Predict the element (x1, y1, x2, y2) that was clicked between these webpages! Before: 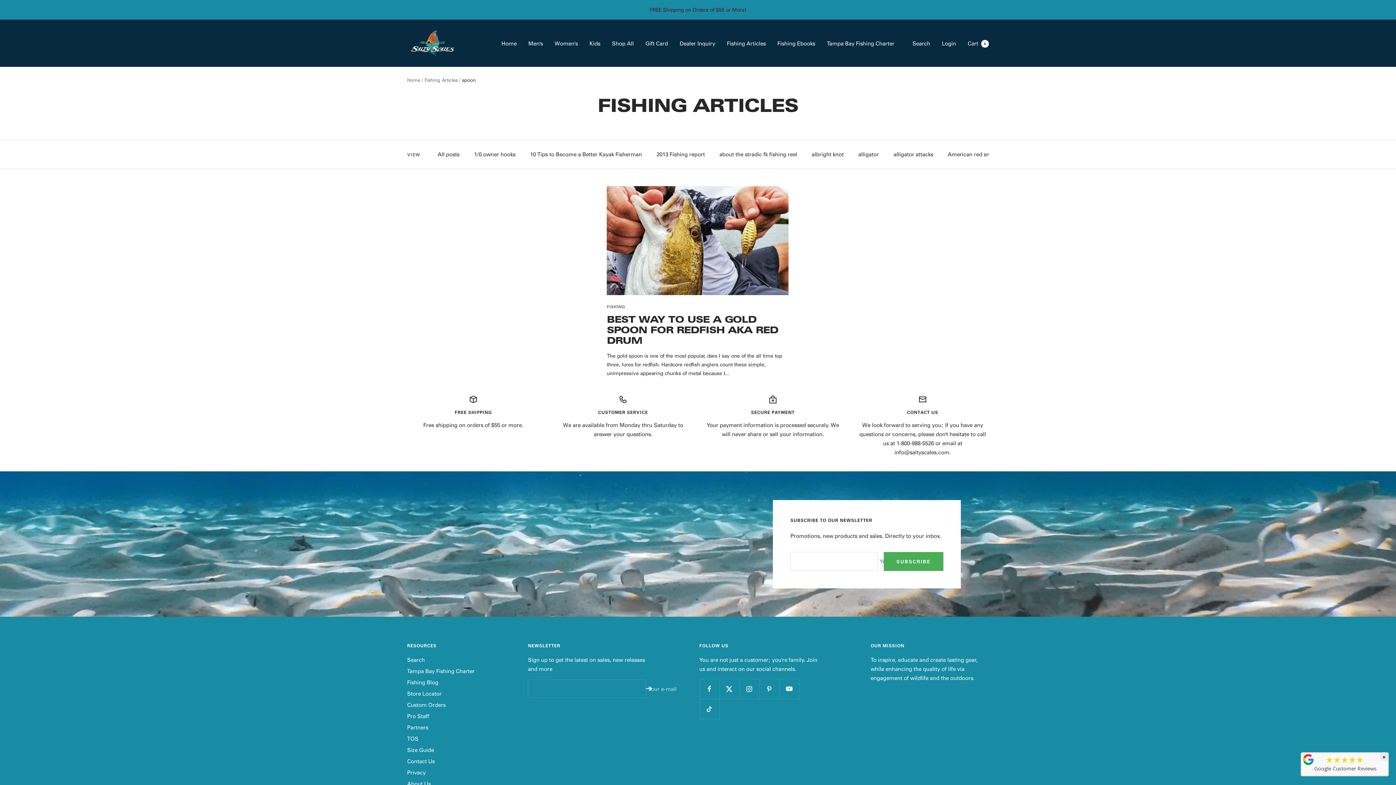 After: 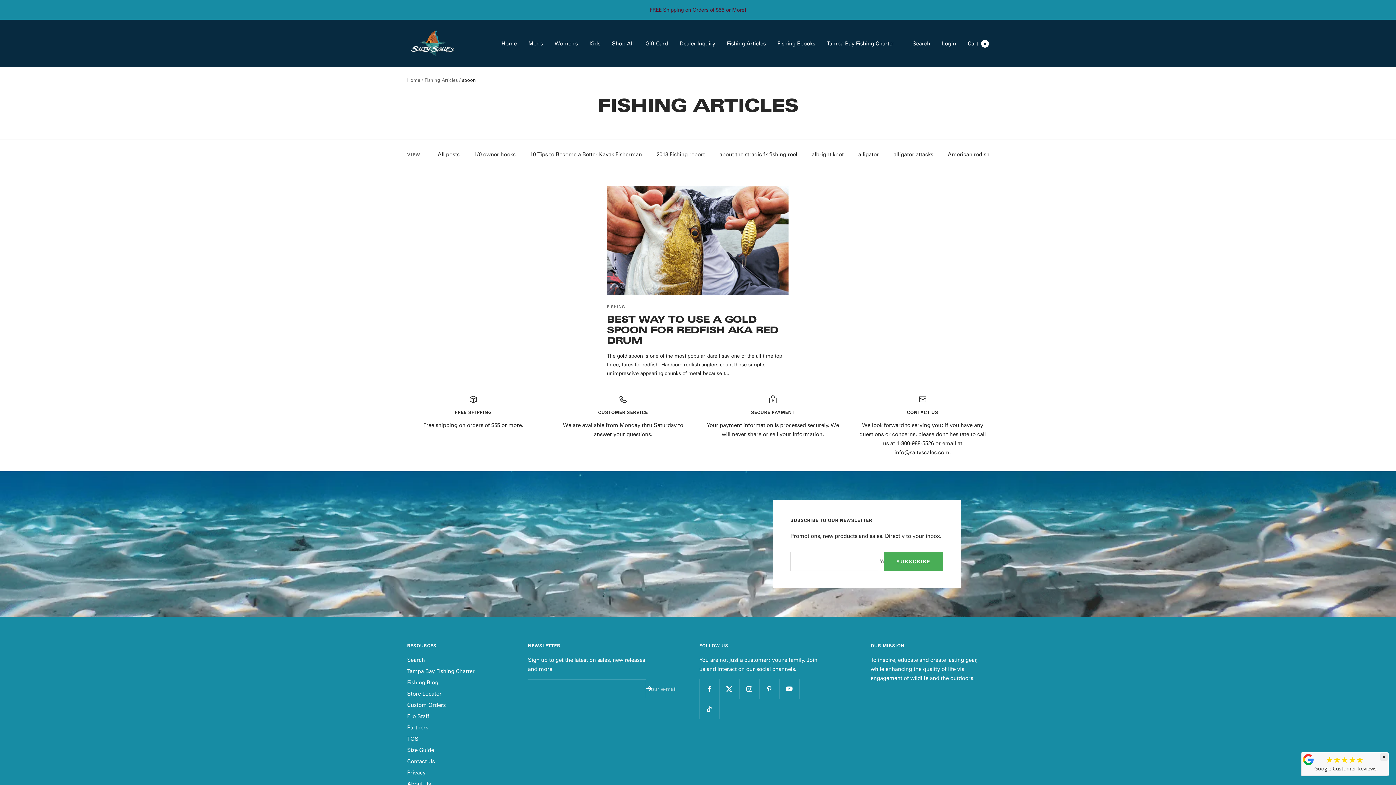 Action: bbox: (1302, 753, 1315, 766)